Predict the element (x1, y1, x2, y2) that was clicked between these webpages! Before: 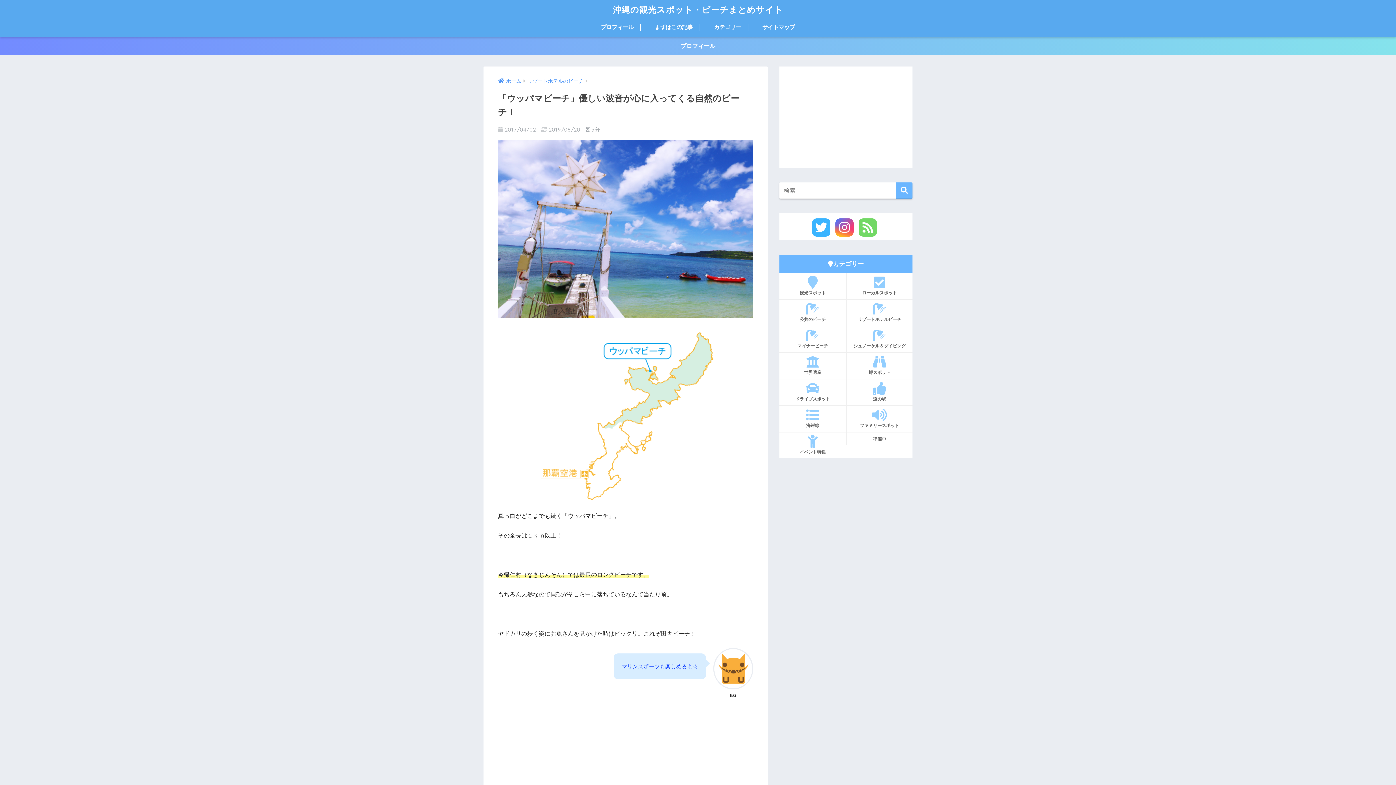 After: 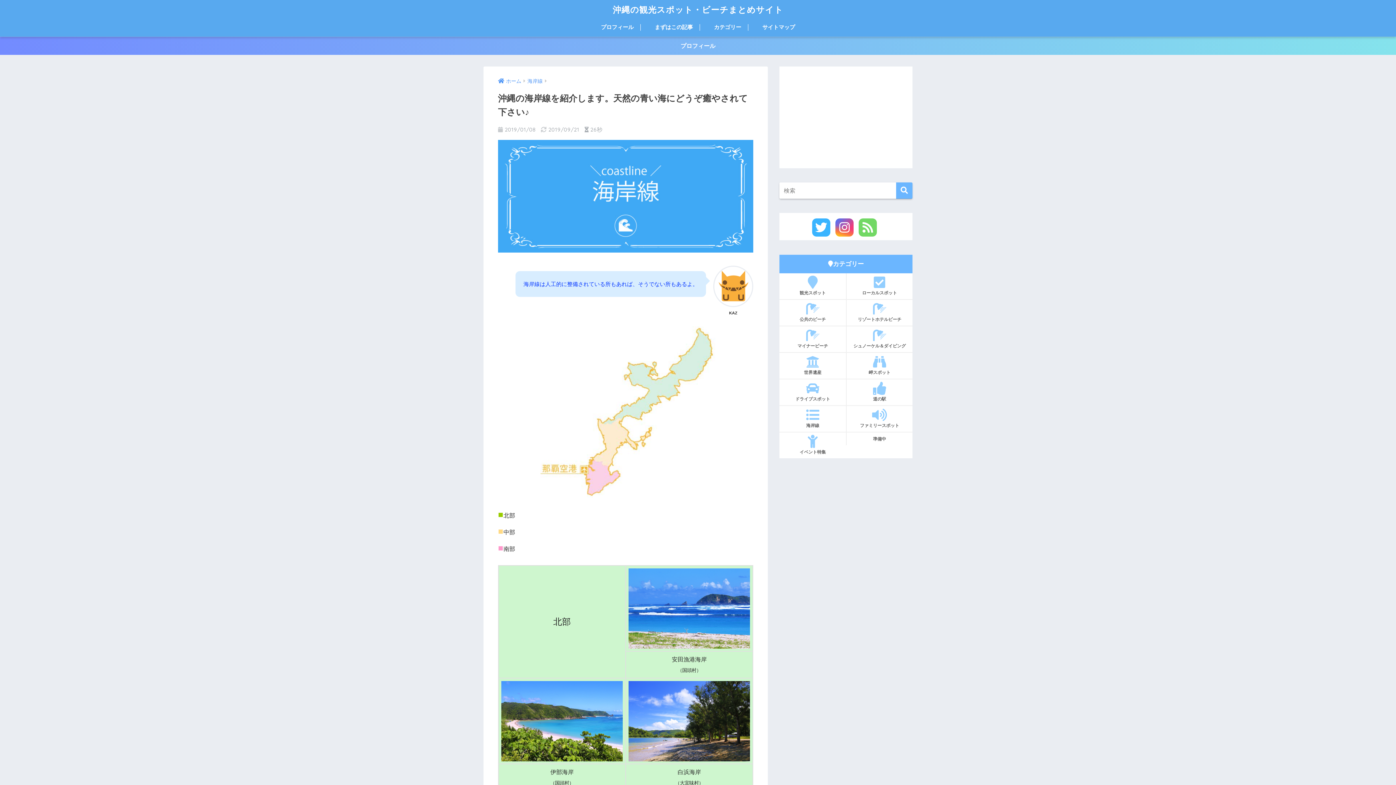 Action: label: 海岸線 bbox: (779, 406, 846, 431)